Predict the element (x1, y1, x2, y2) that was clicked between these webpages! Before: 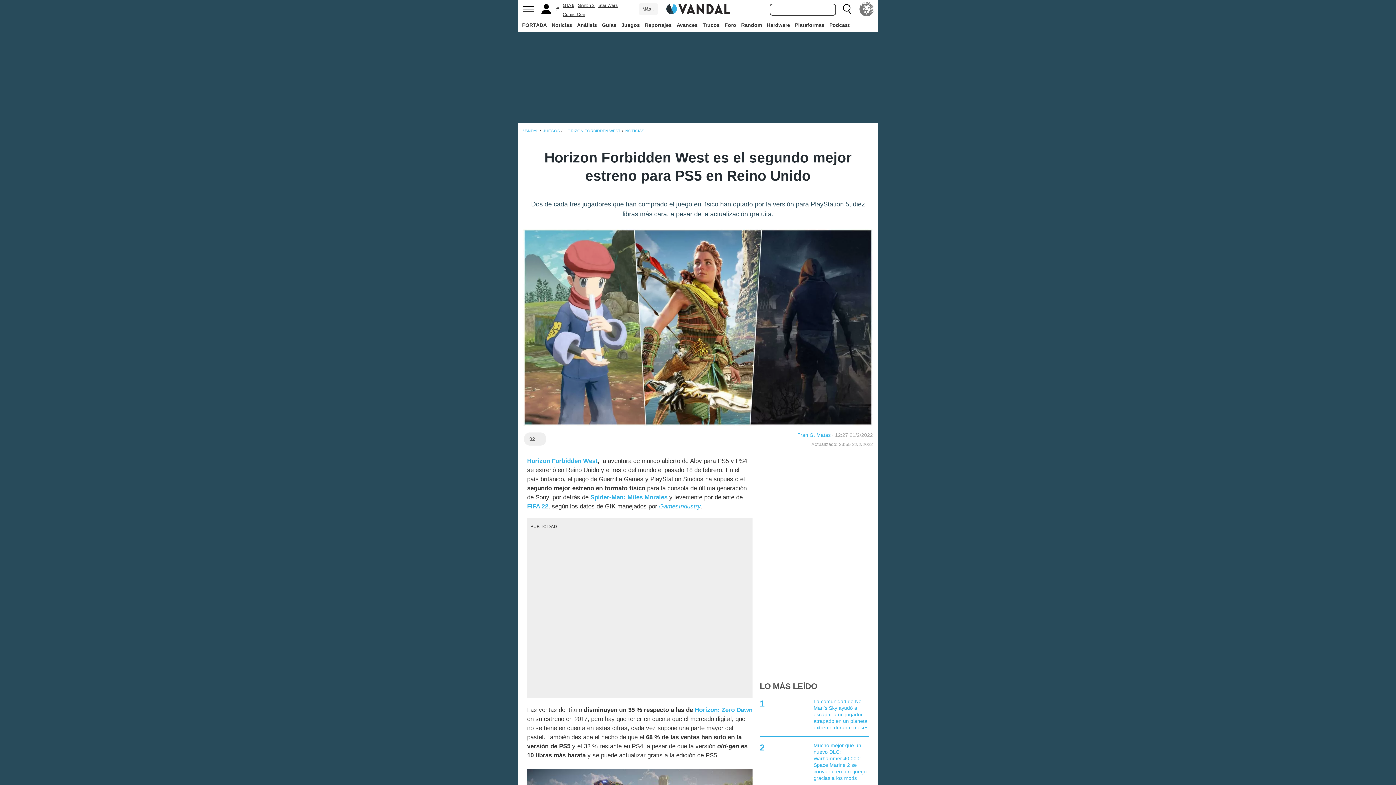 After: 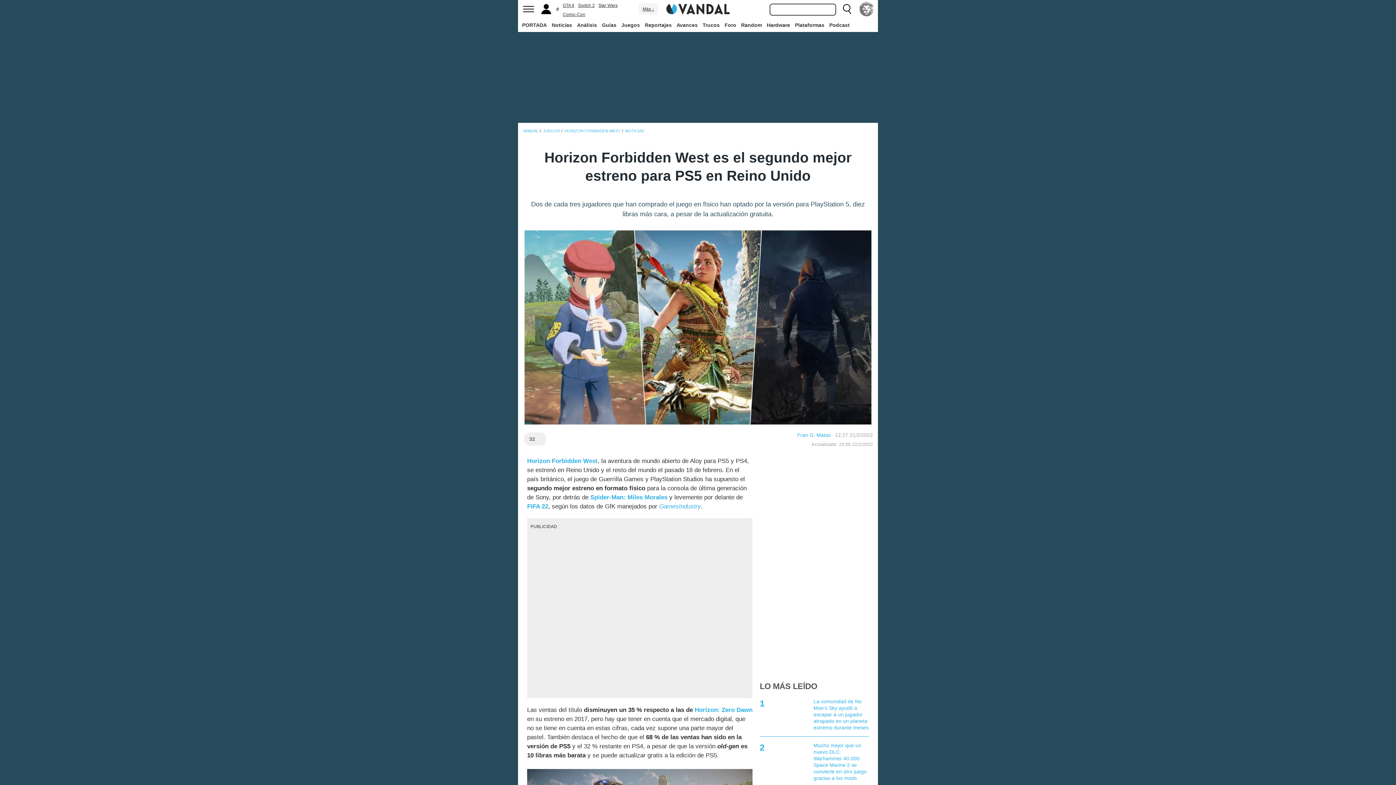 Action: label: Switch 2 bbox: (578, 2, 594, 8)